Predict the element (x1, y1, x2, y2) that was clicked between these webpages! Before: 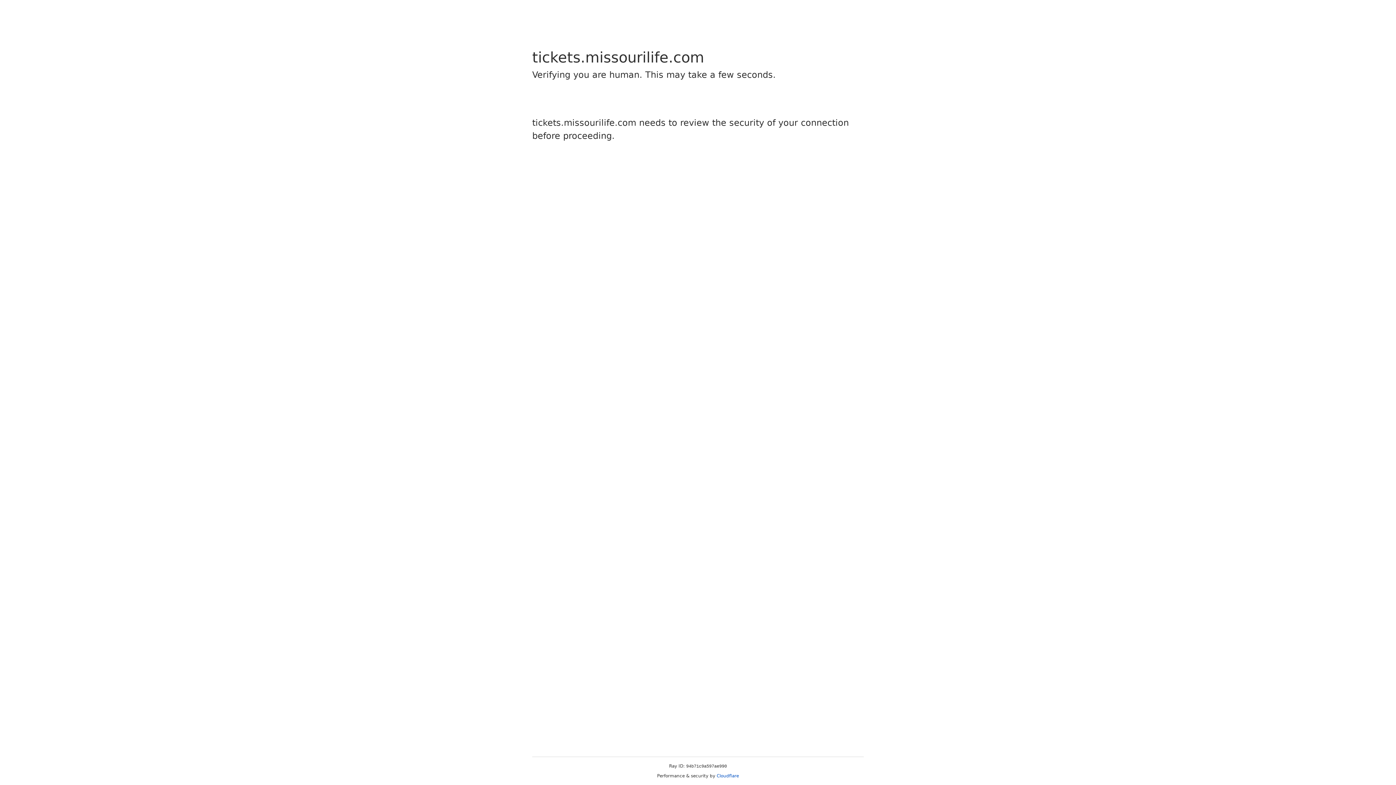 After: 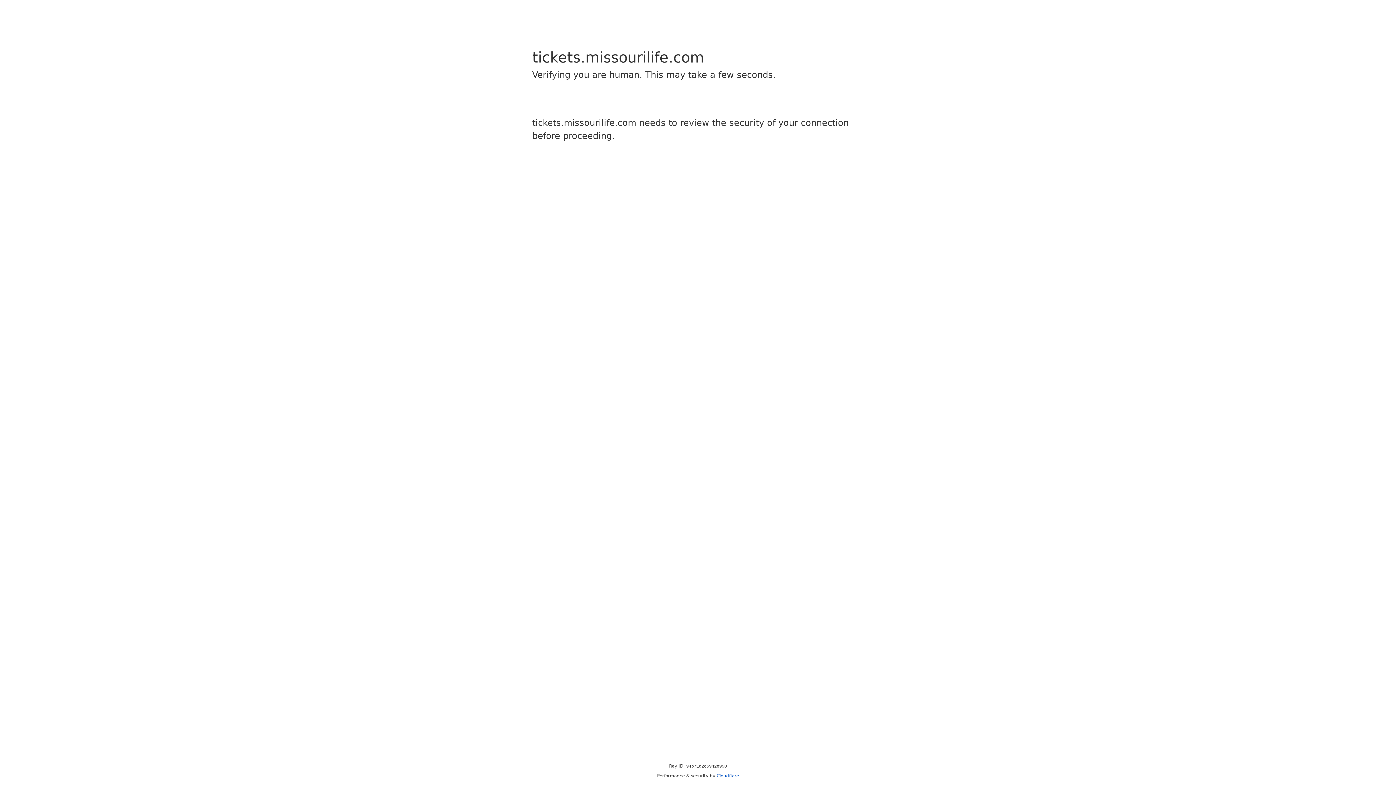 Action: bbox: (716, 773, 739, 778) label: Cloudflare